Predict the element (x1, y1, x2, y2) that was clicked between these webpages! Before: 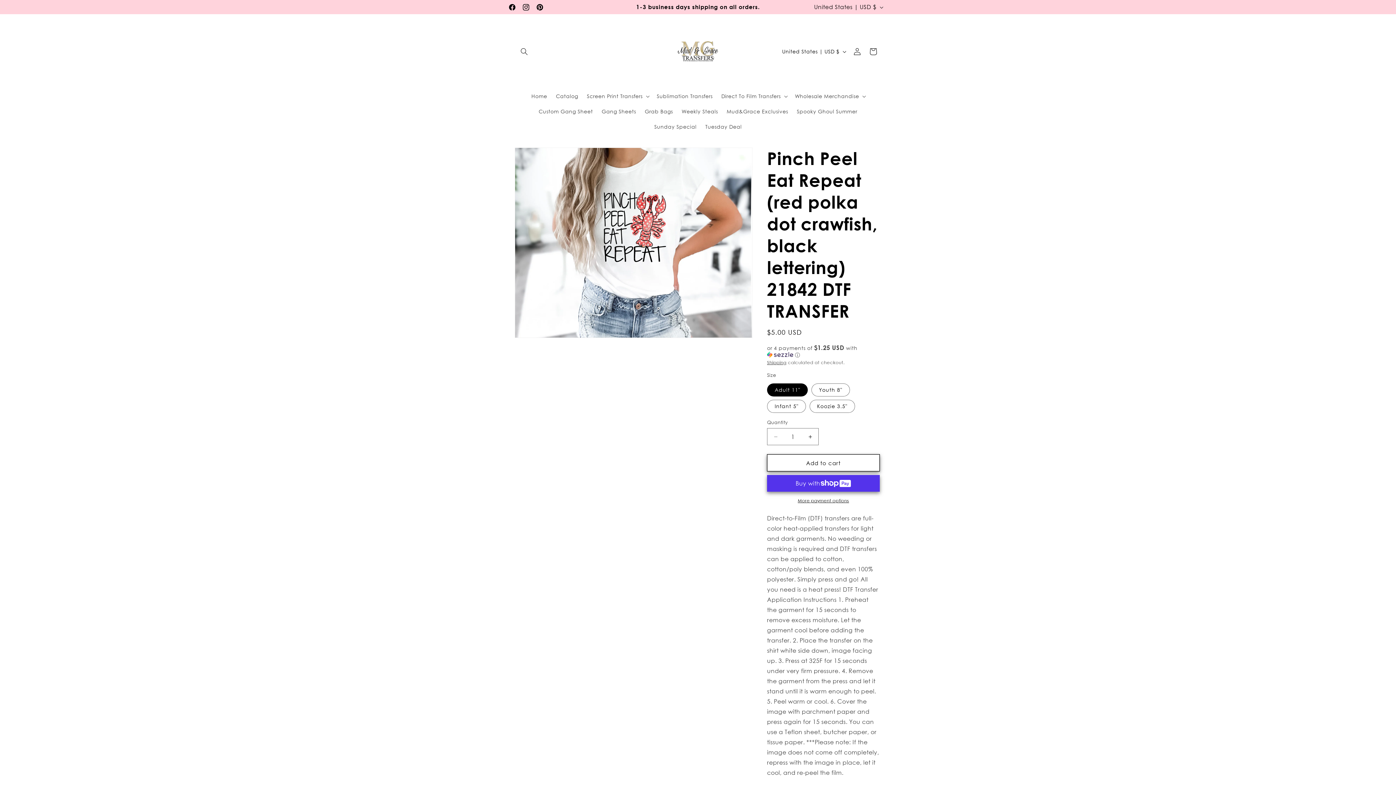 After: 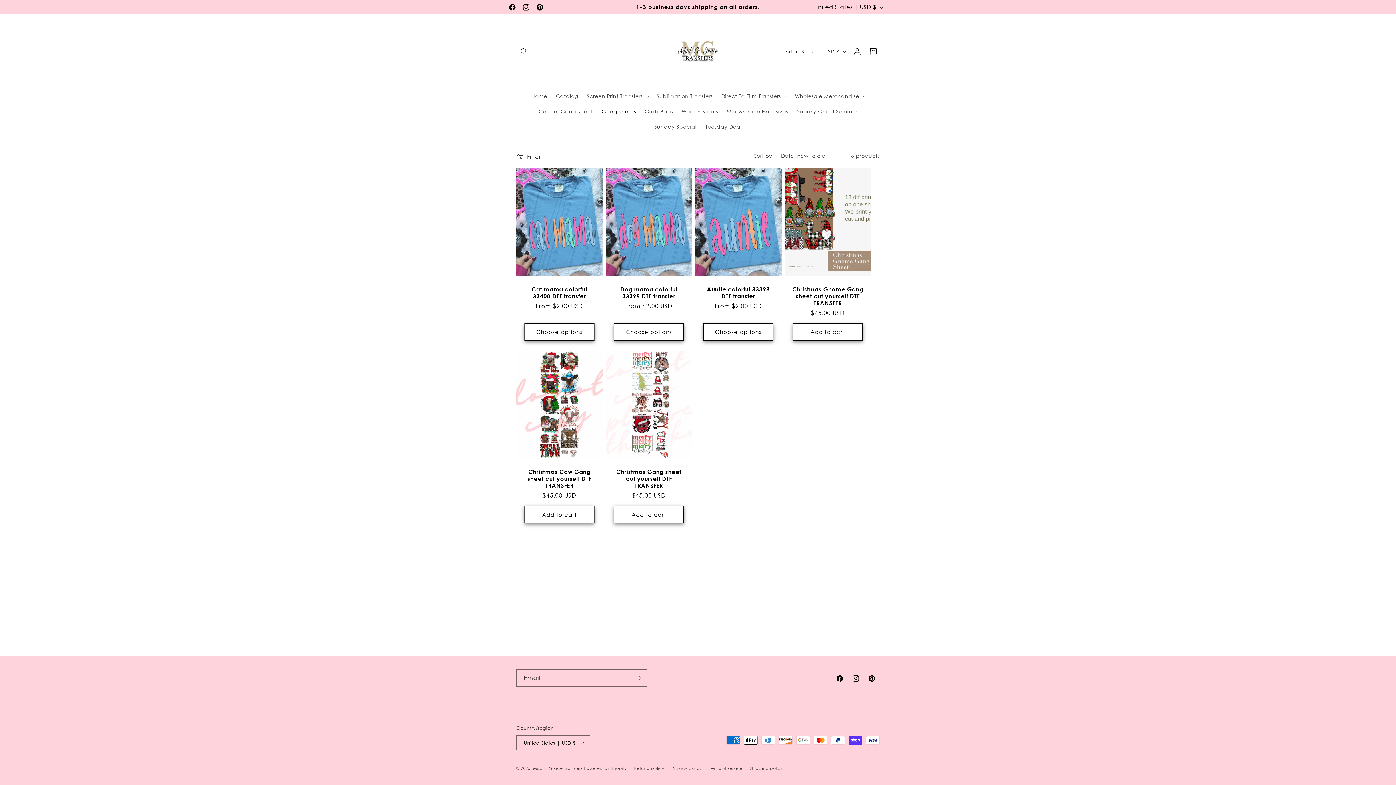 Action: bbox: (597, 104, 640, 119) label: Gang Sheets